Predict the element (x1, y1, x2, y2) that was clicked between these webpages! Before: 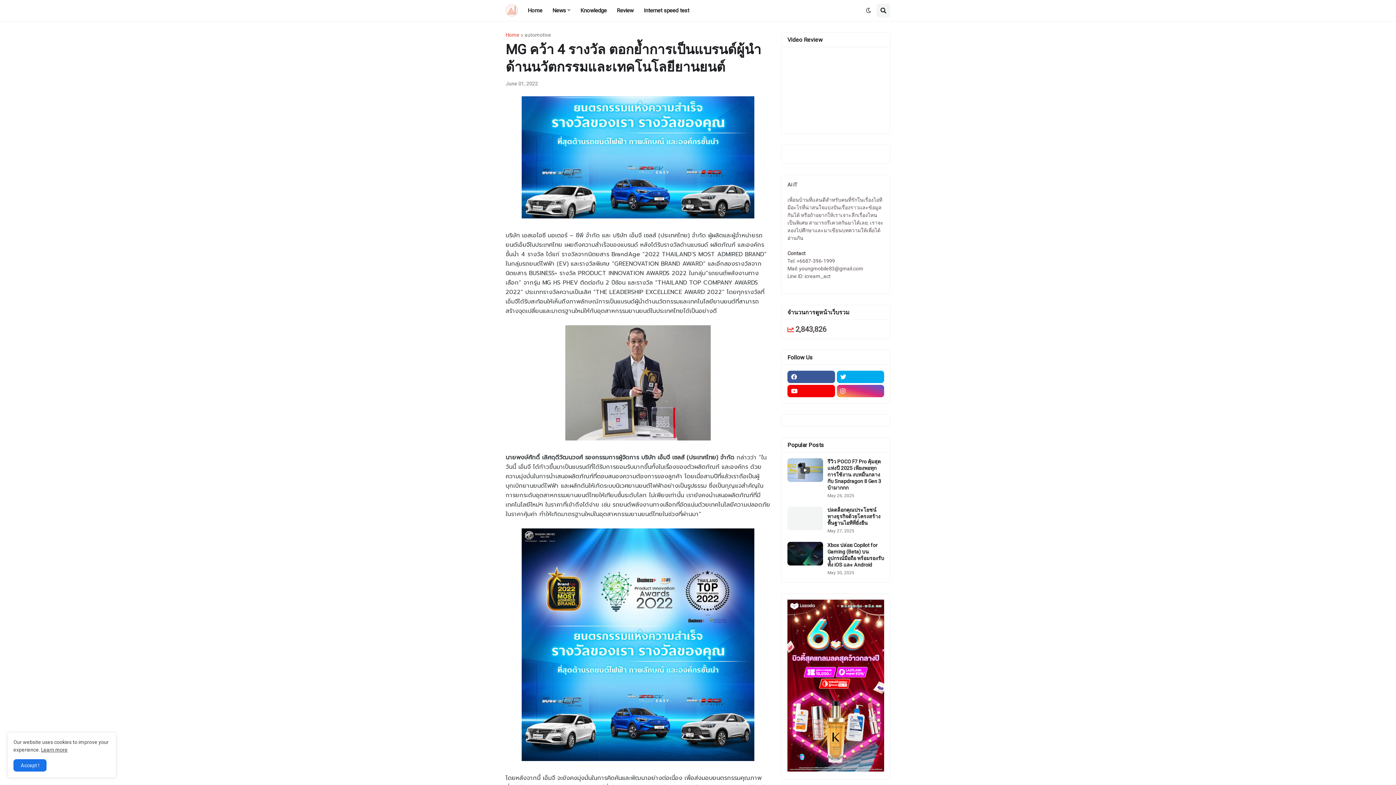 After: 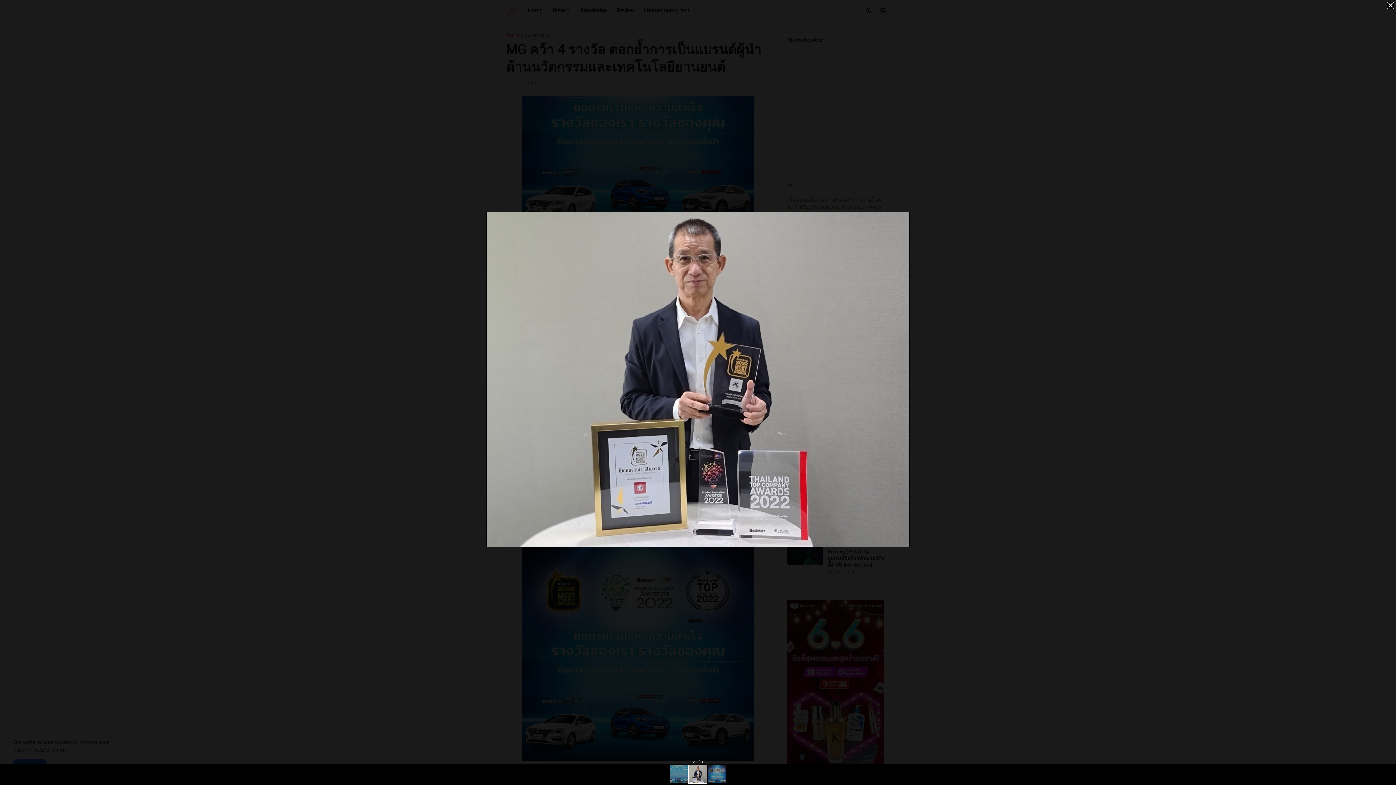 Action: bbox: (565, 434, 710, 443)